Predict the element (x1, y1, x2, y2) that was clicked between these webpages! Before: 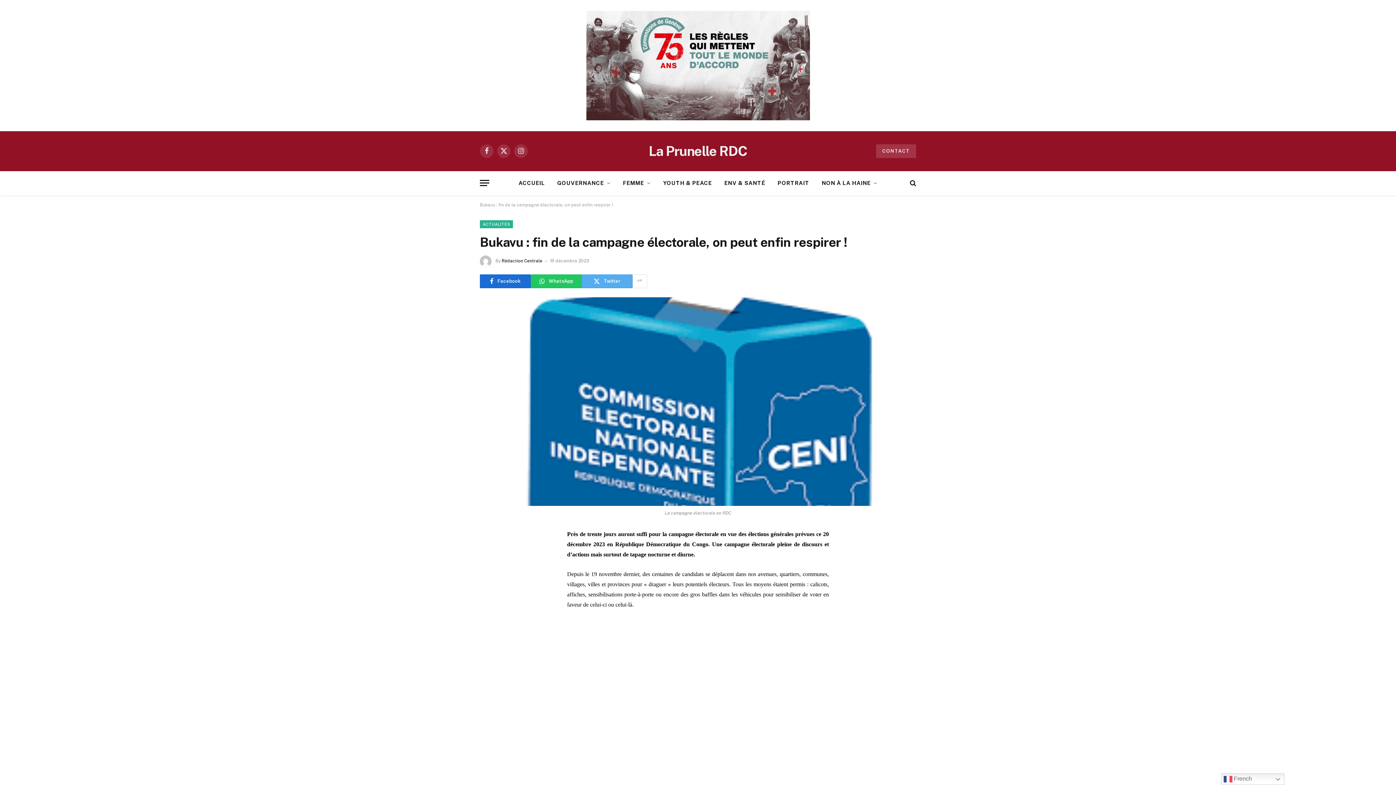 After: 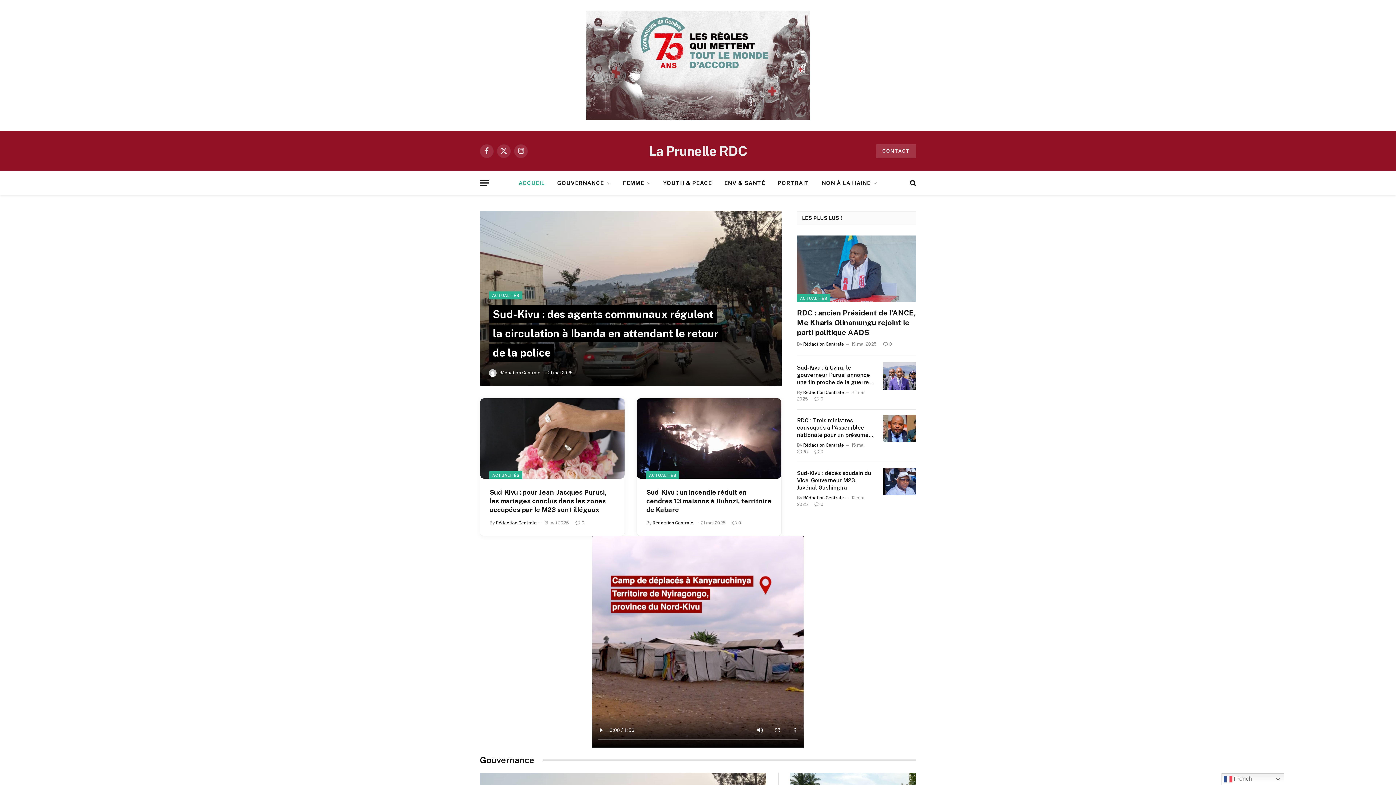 Action: bbox: (648, 141, 747, 161) label: La Prunelle RDC